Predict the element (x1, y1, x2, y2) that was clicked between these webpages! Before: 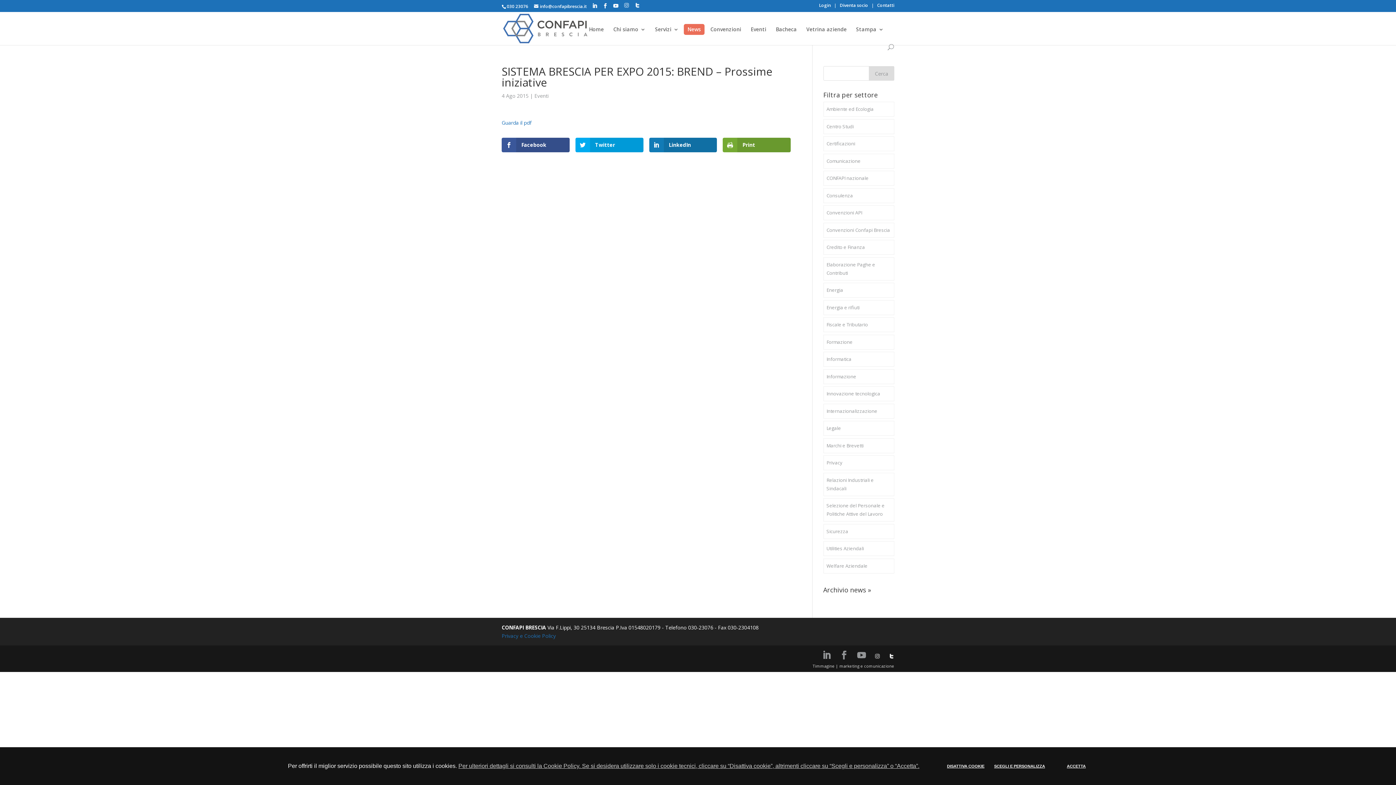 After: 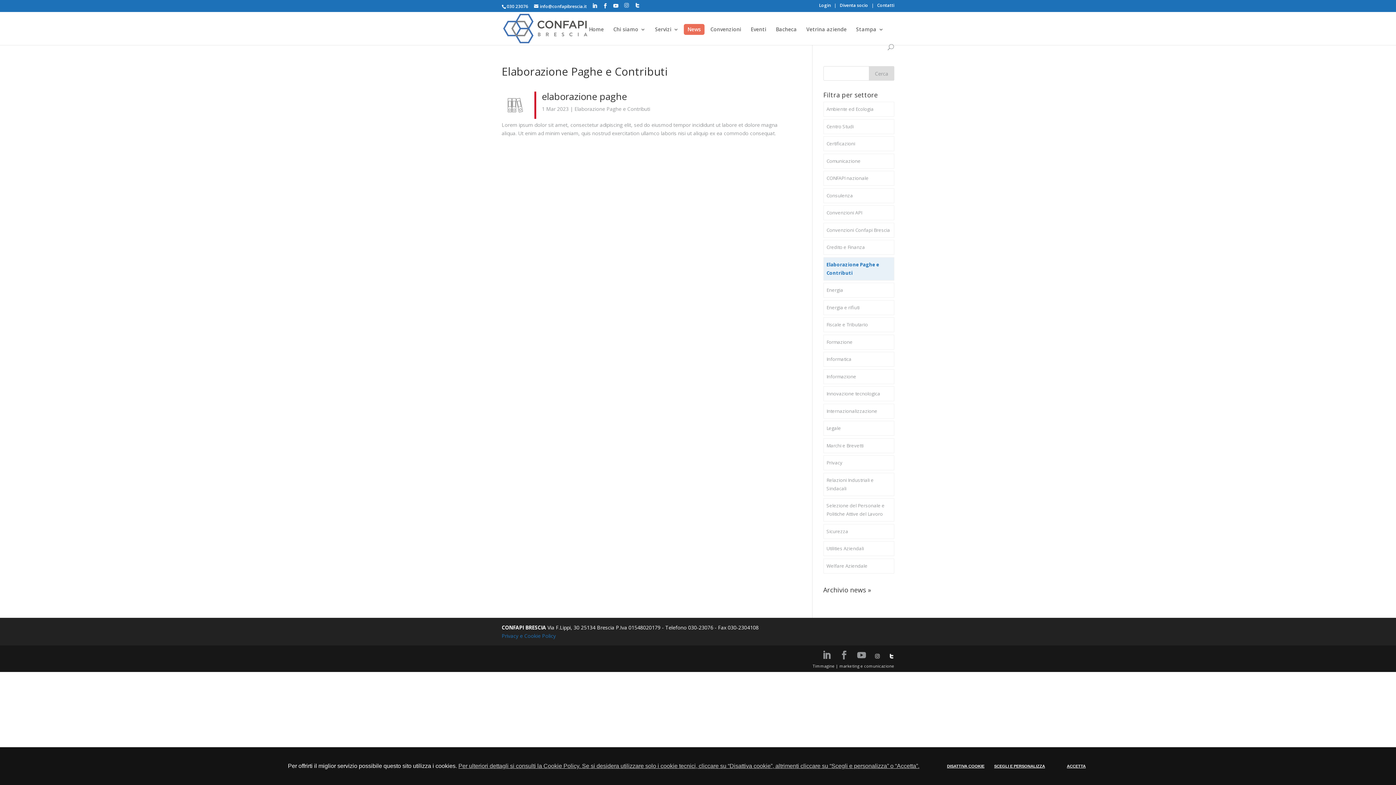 Action: bbox: (823, 257, 894, 280) label: Elaborazione Paghe e Contributi